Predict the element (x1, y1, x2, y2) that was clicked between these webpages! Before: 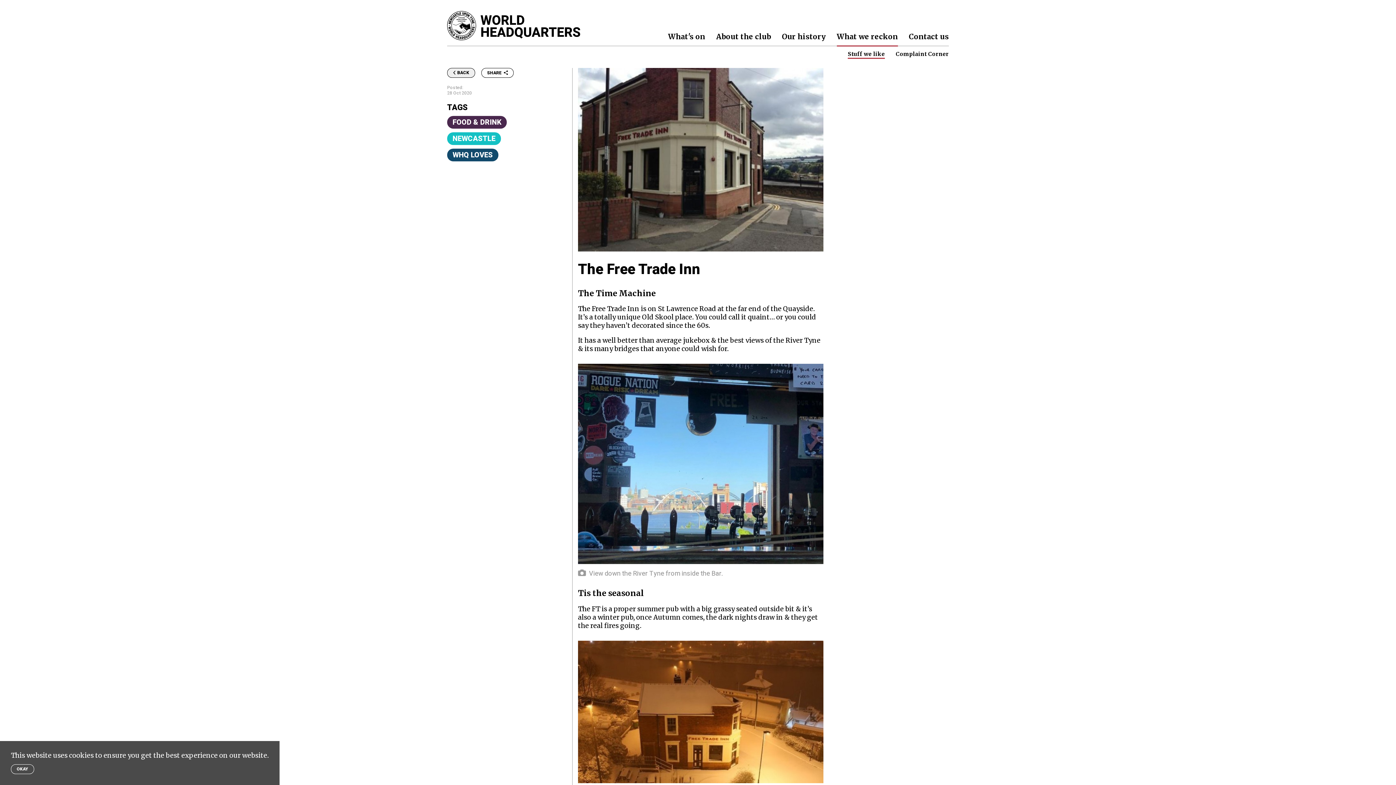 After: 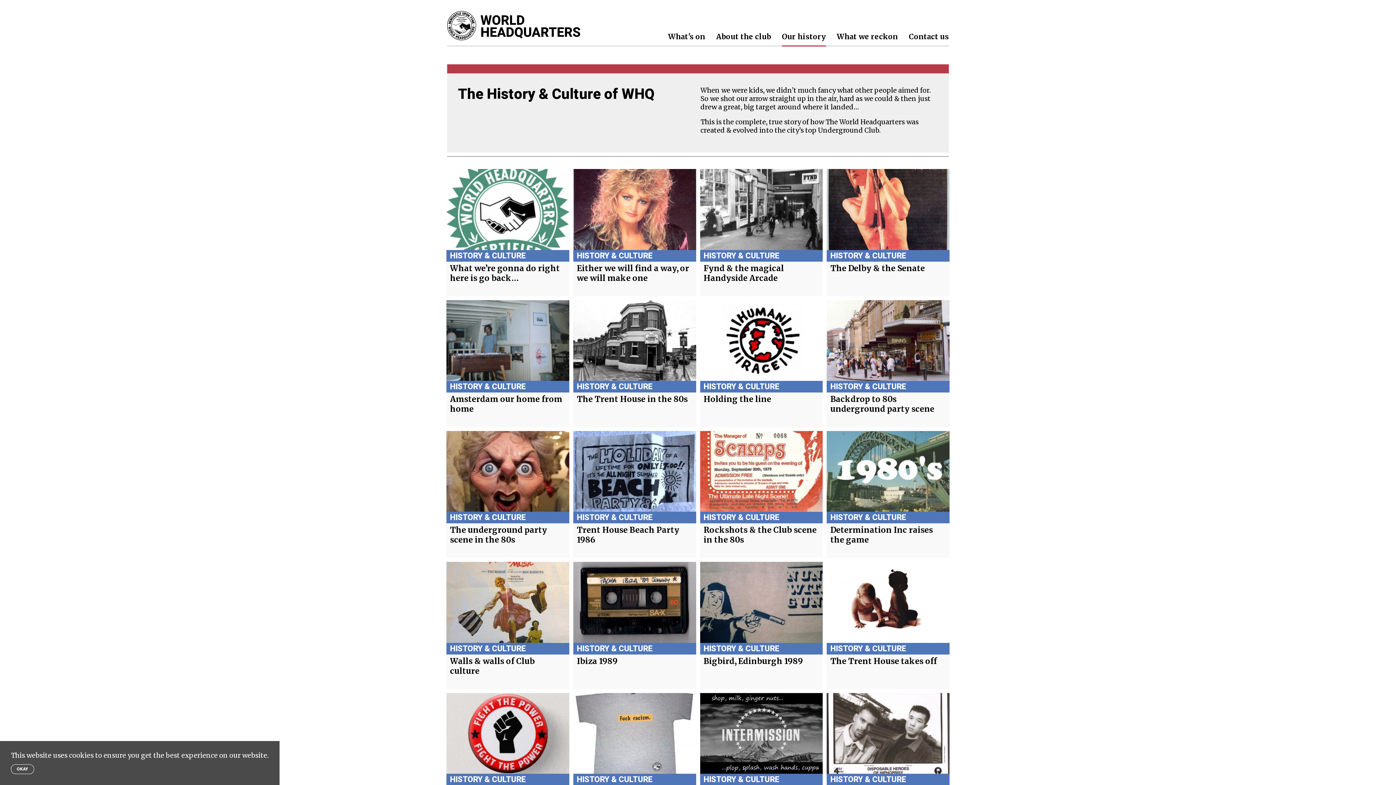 Action: bbox: (782, 32, 826, 40) label: Our history